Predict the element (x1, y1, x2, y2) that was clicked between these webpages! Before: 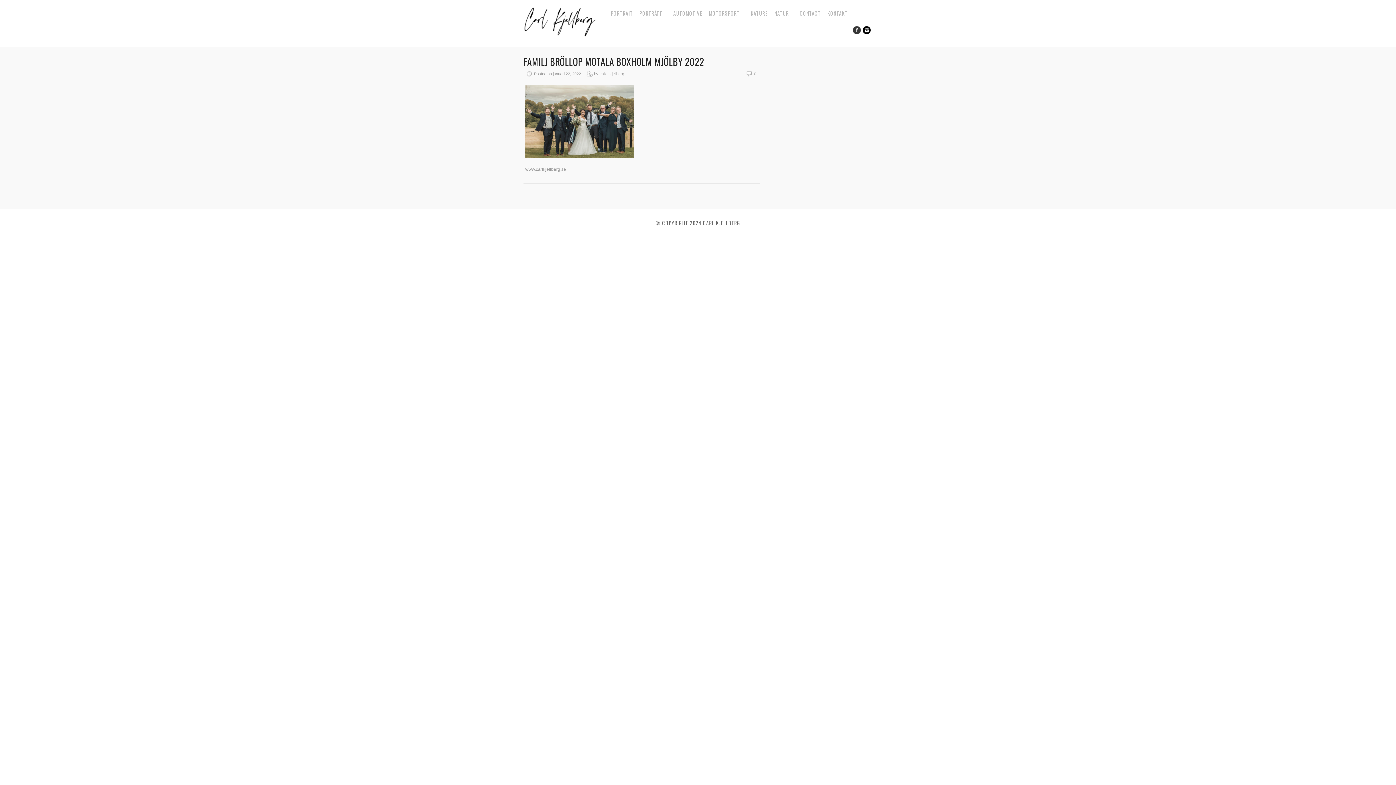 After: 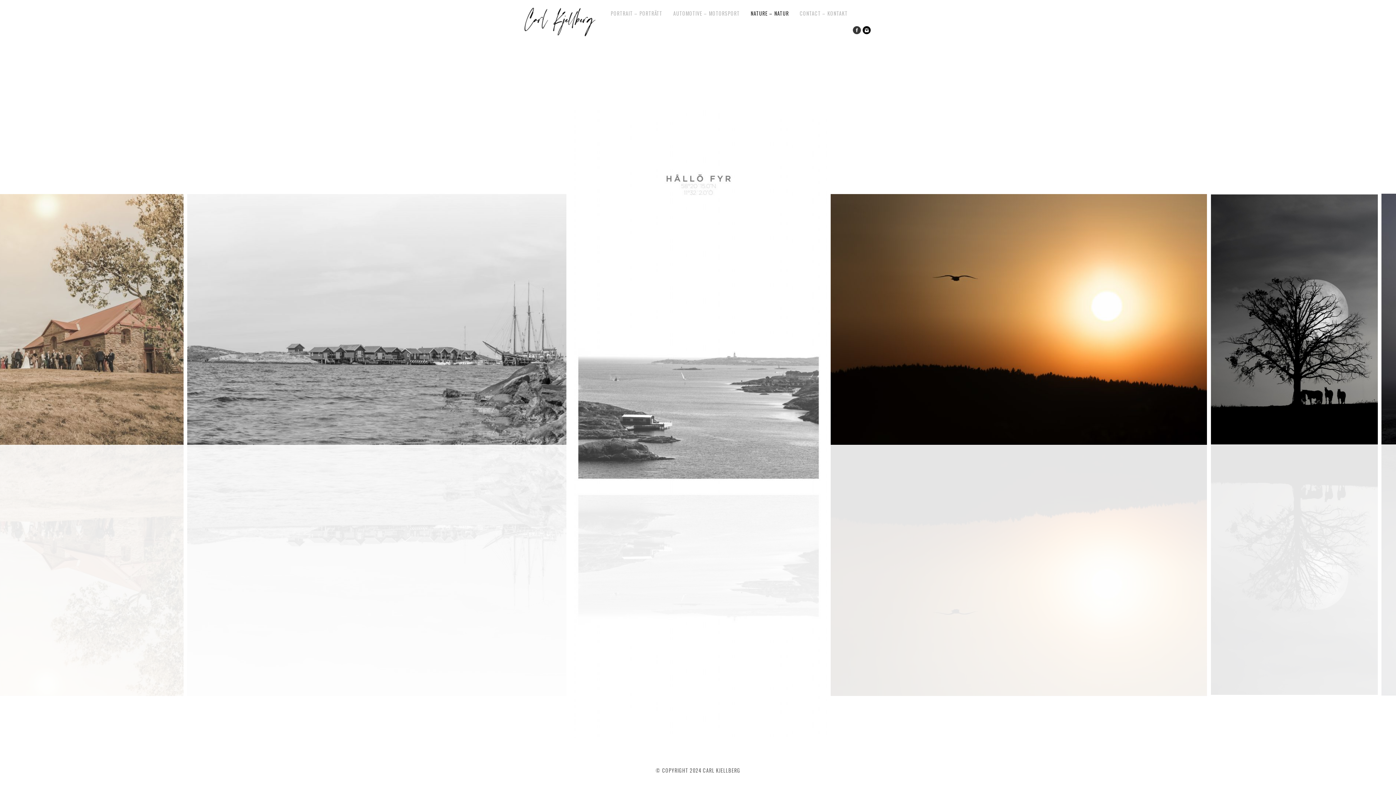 Action: bbox: (750, 9, 789, 17) label: NATURE – NATUR